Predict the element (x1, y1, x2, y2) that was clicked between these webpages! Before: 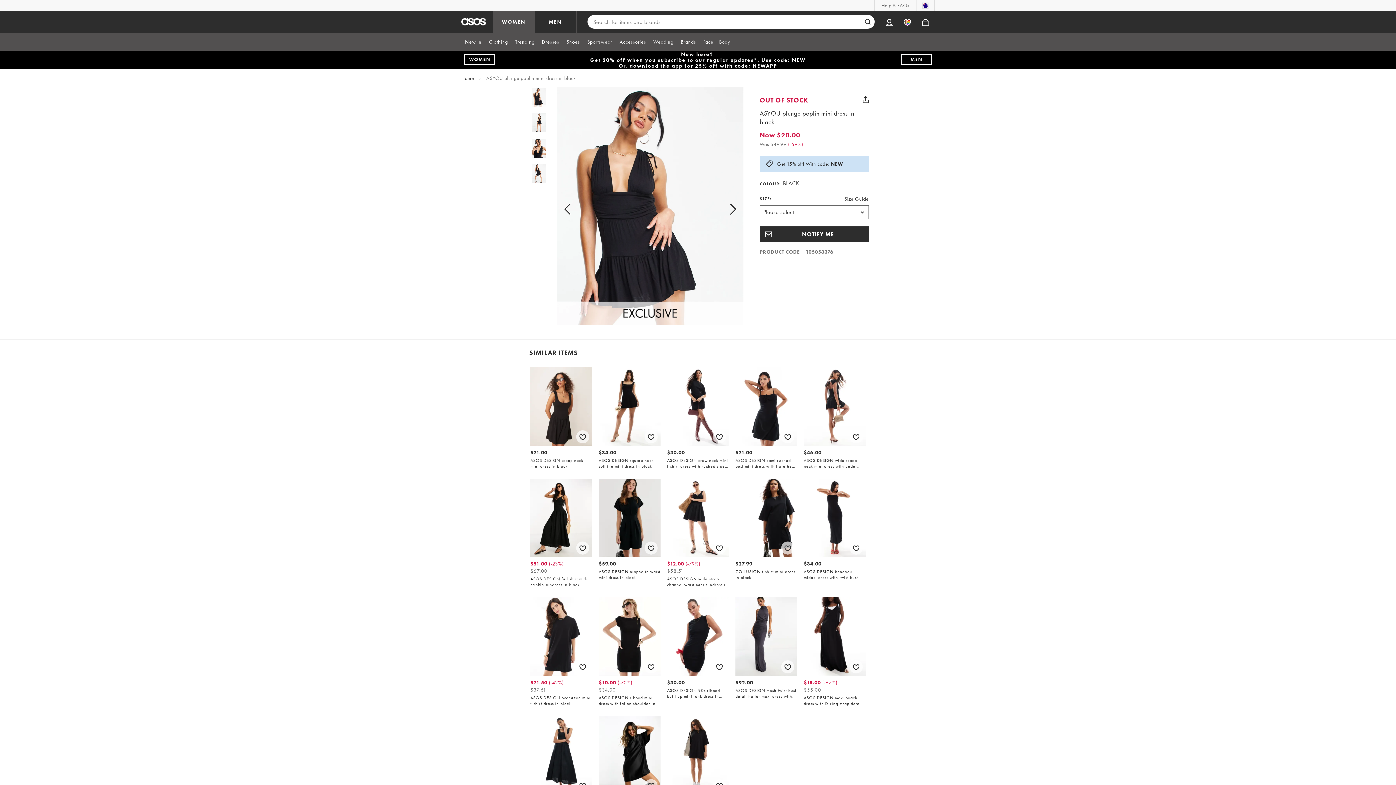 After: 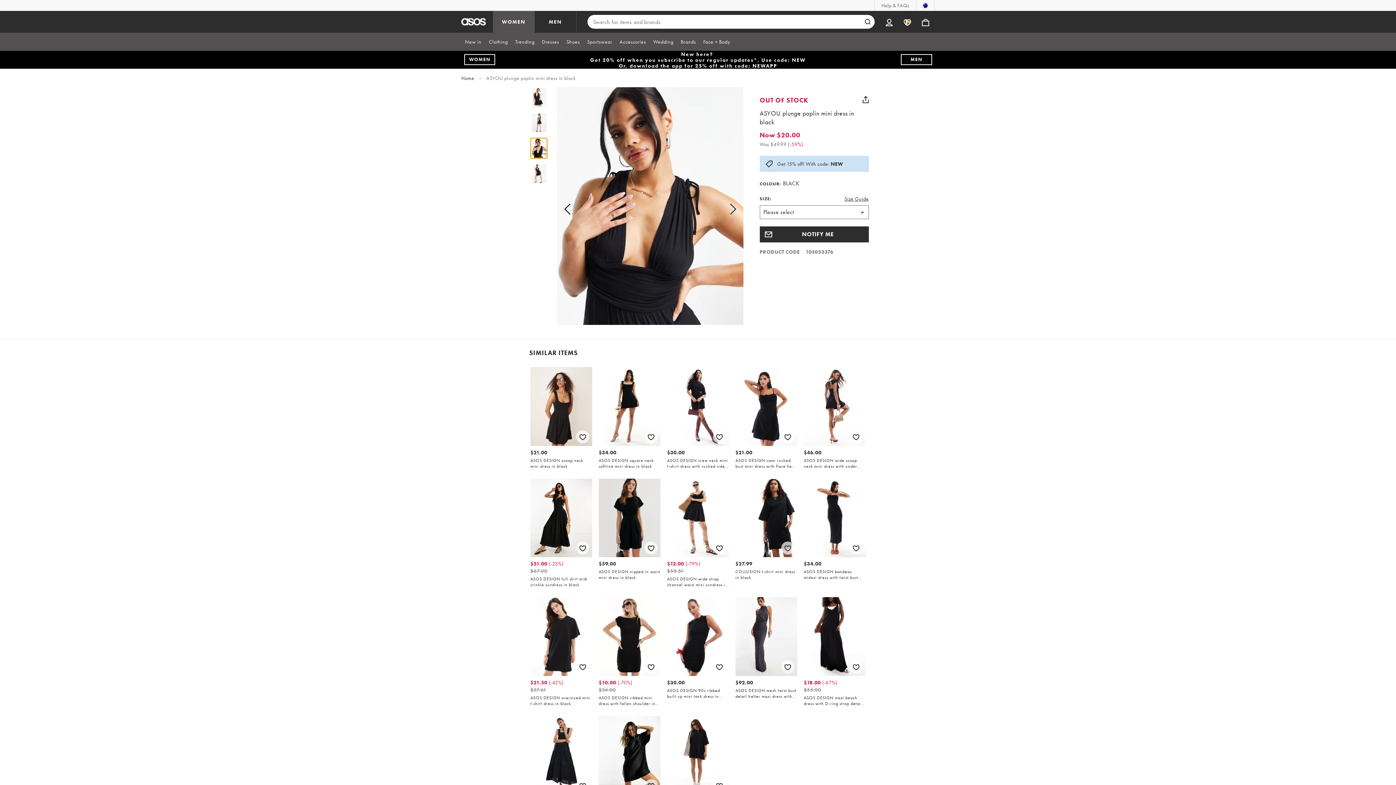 Action: bbox: (531, 138, 547, 158)